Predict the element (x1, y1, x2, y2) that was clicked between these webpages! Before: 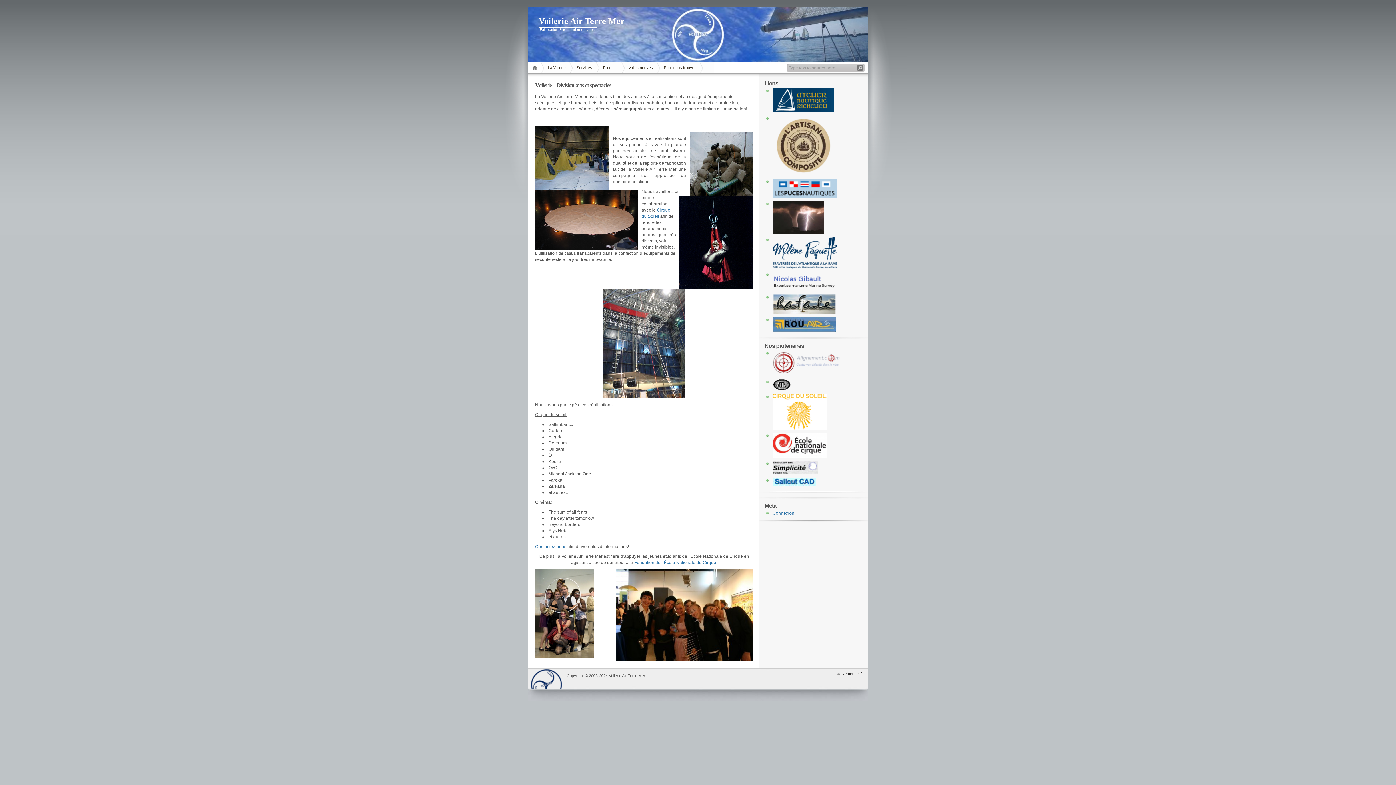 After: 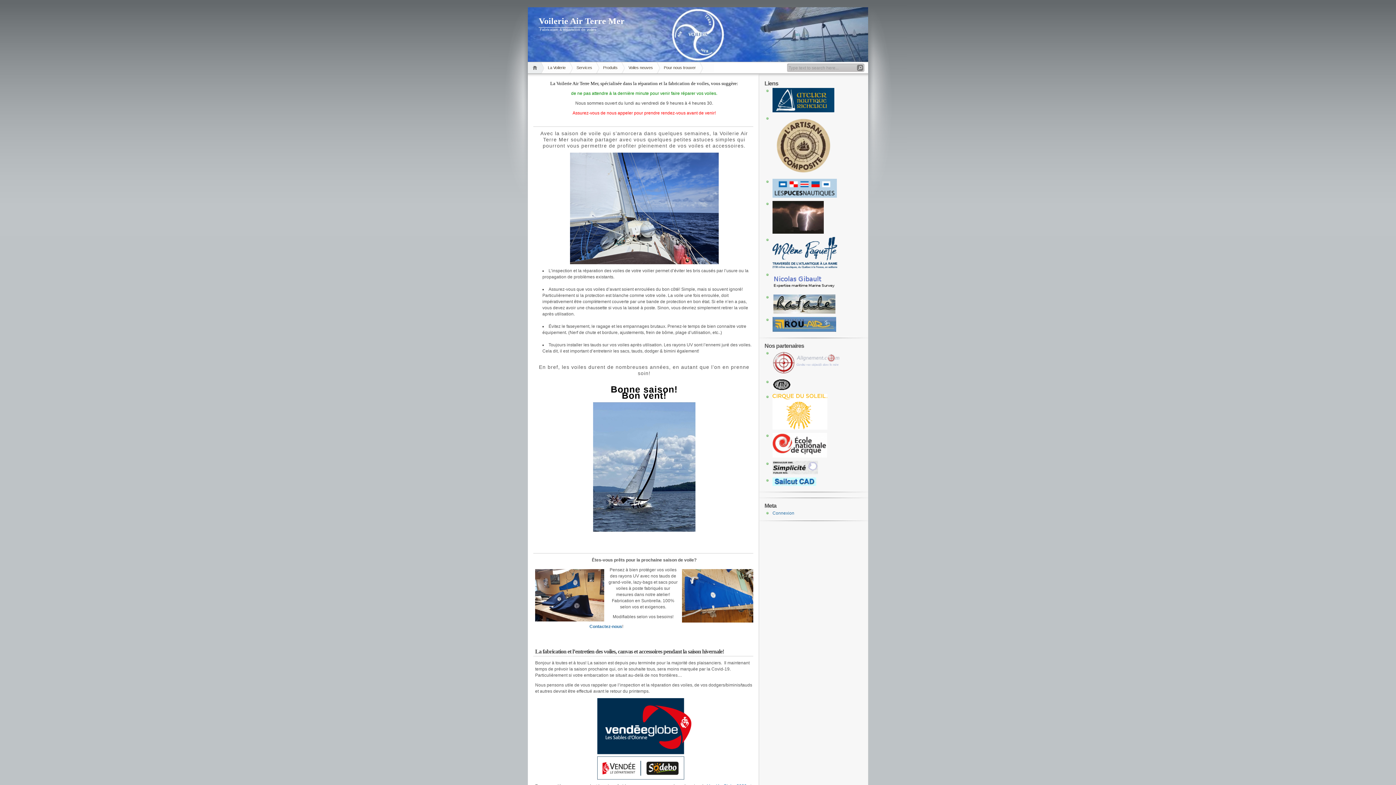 Action: label: Accueil bbox: (528, 62, 544, 73)